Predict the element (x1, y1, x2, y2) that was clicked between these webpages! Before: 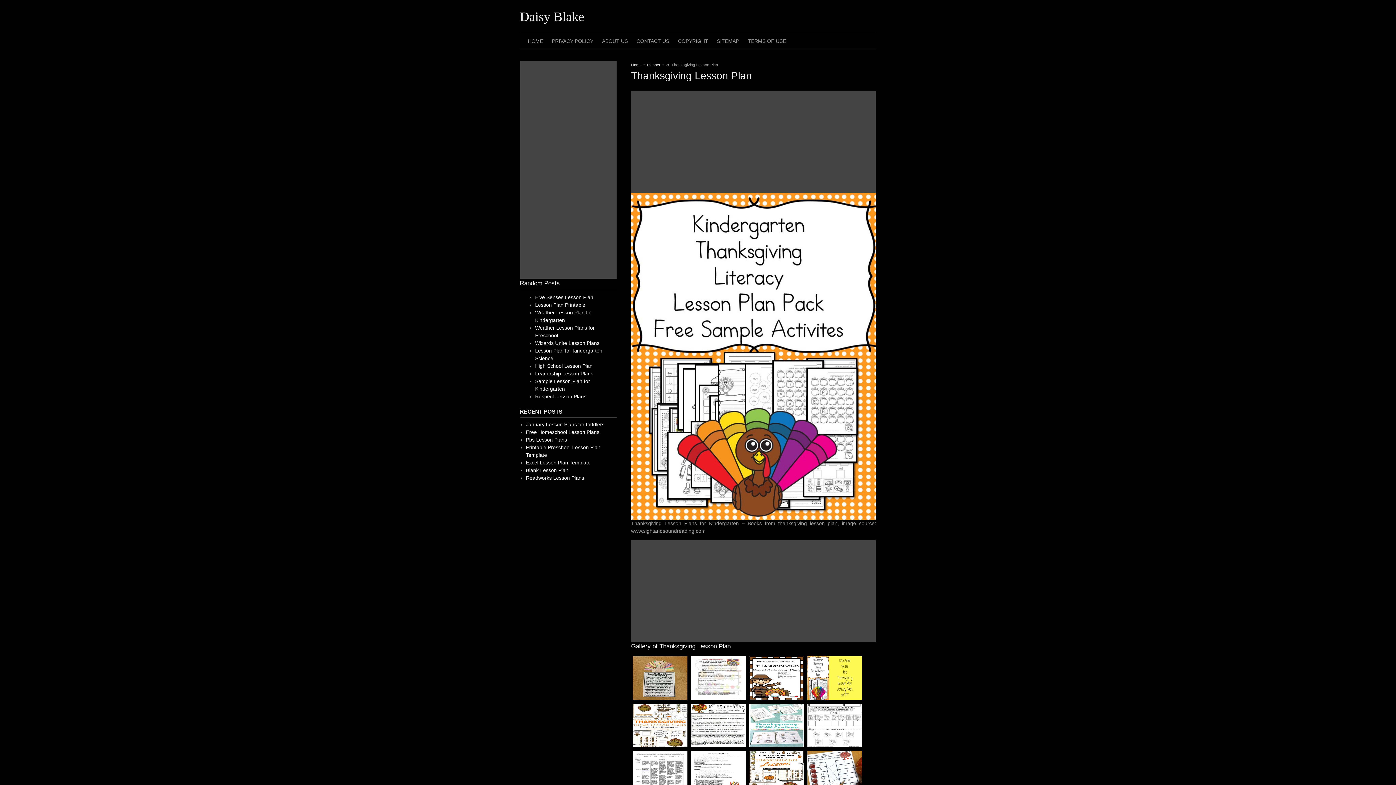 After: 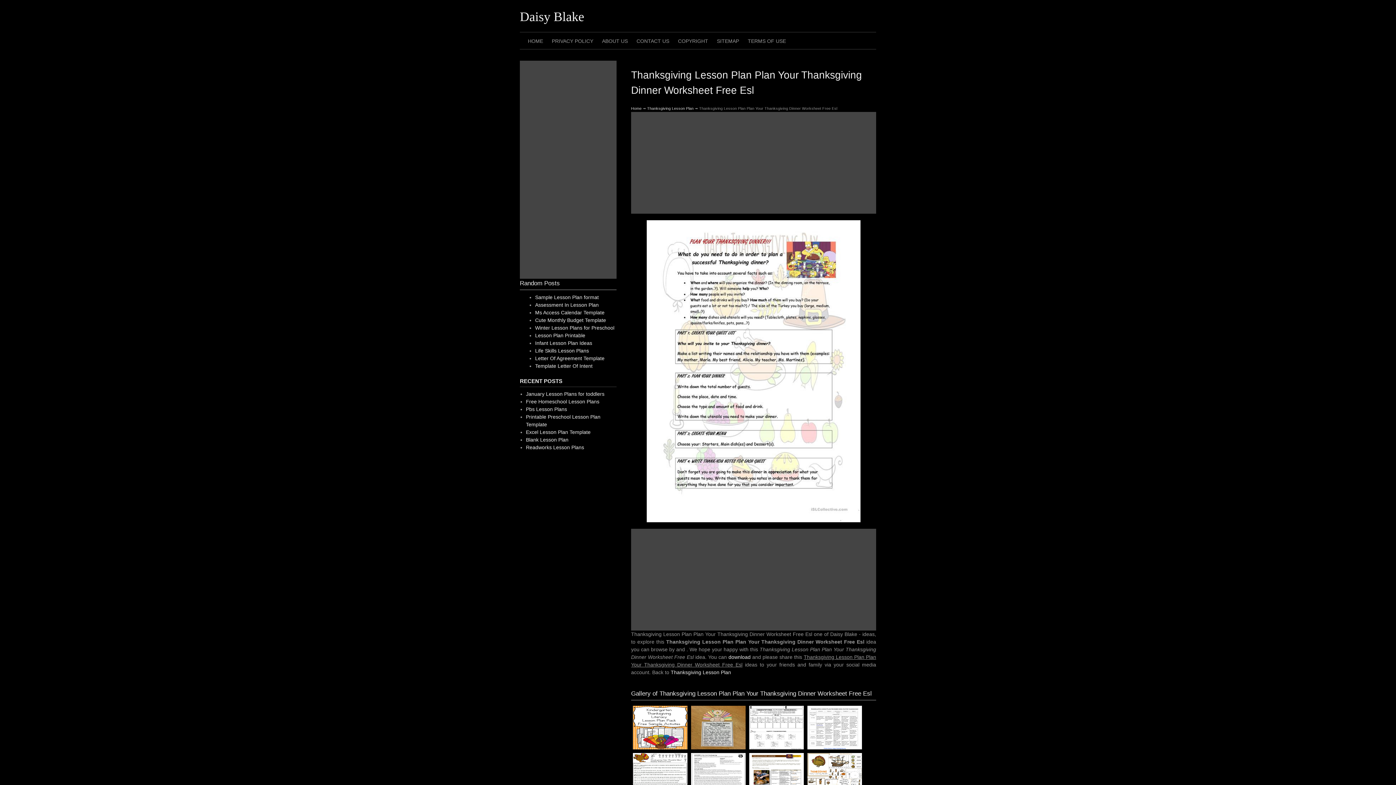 Action: bbox: (689, 675, 747, 680)